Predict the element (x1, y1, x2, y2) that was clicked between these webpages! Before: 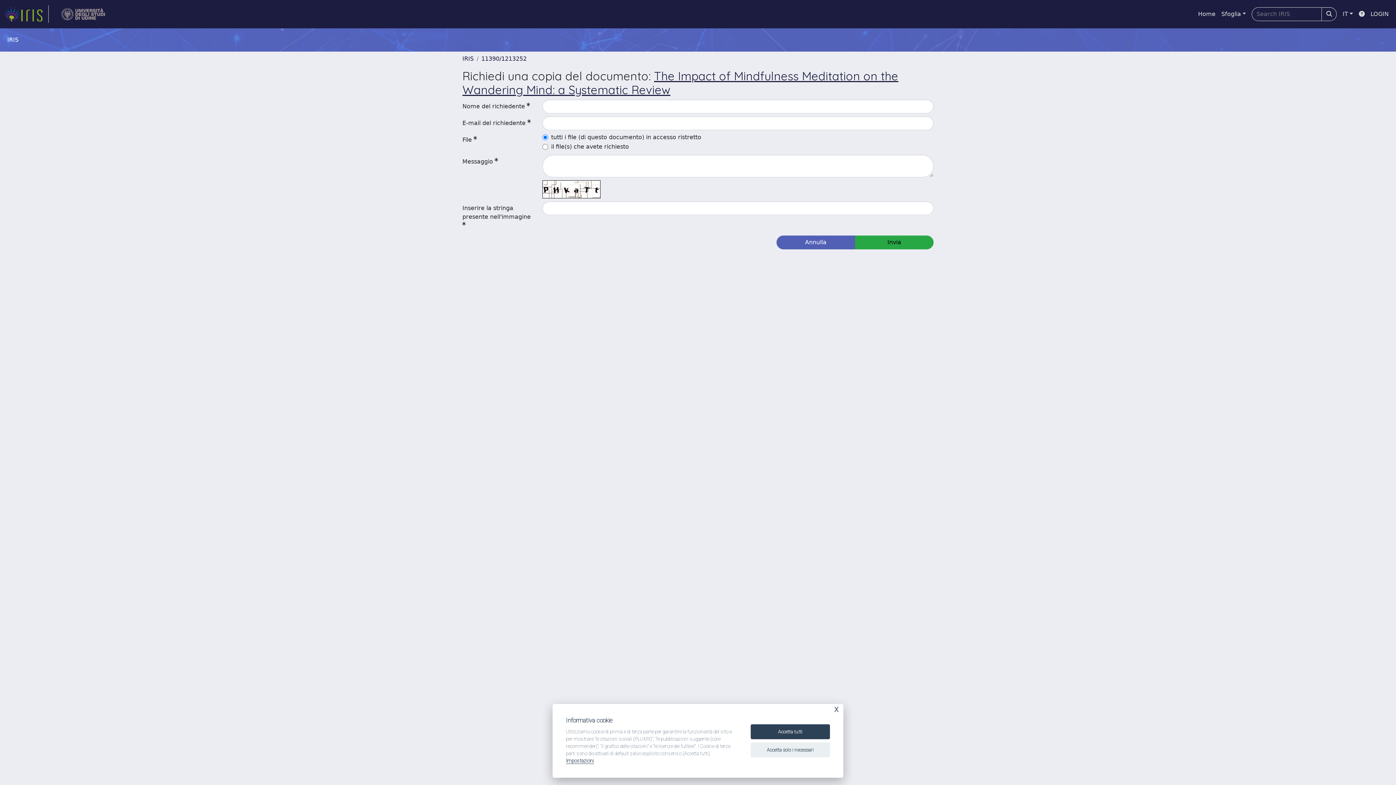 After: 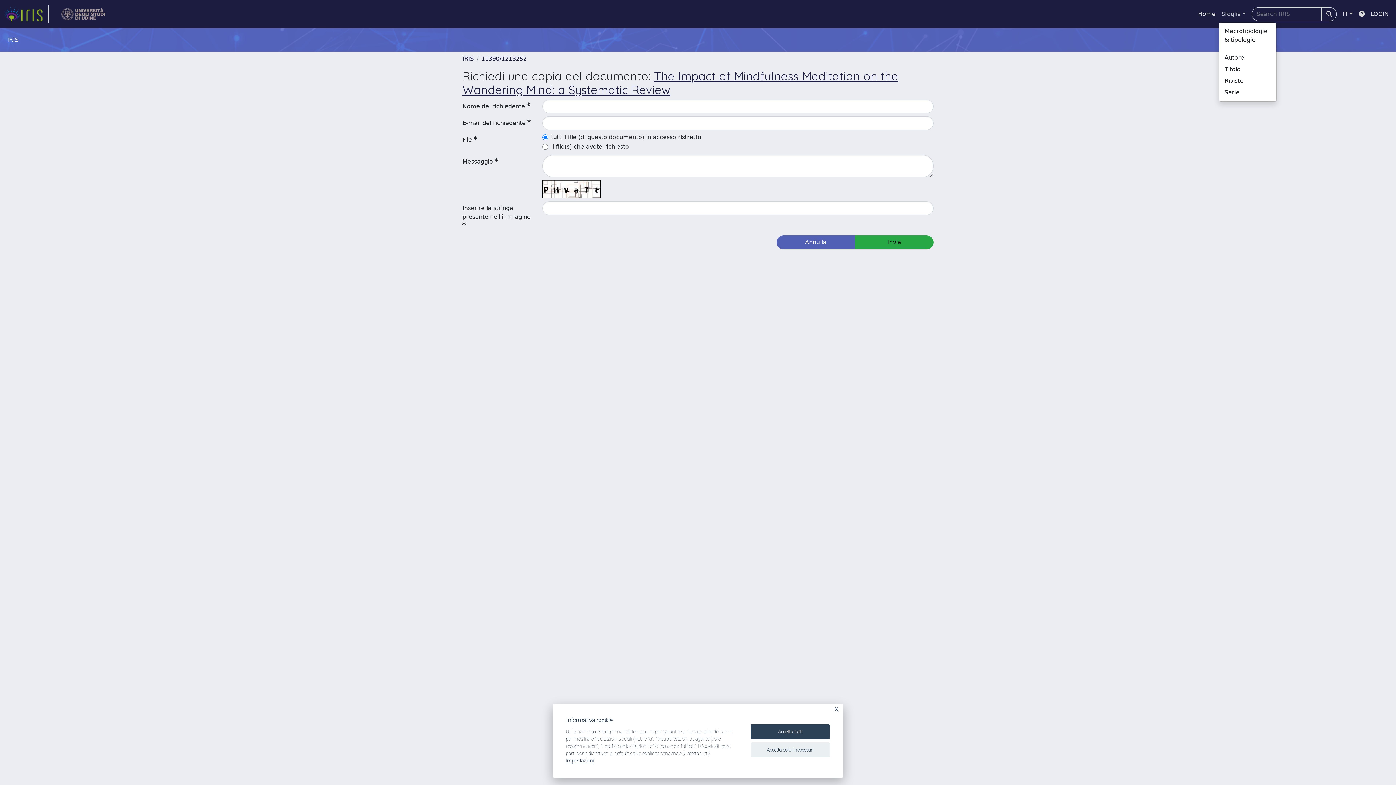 Action: label: Sfoglia bbox: (1218, 6, 1249, 21)